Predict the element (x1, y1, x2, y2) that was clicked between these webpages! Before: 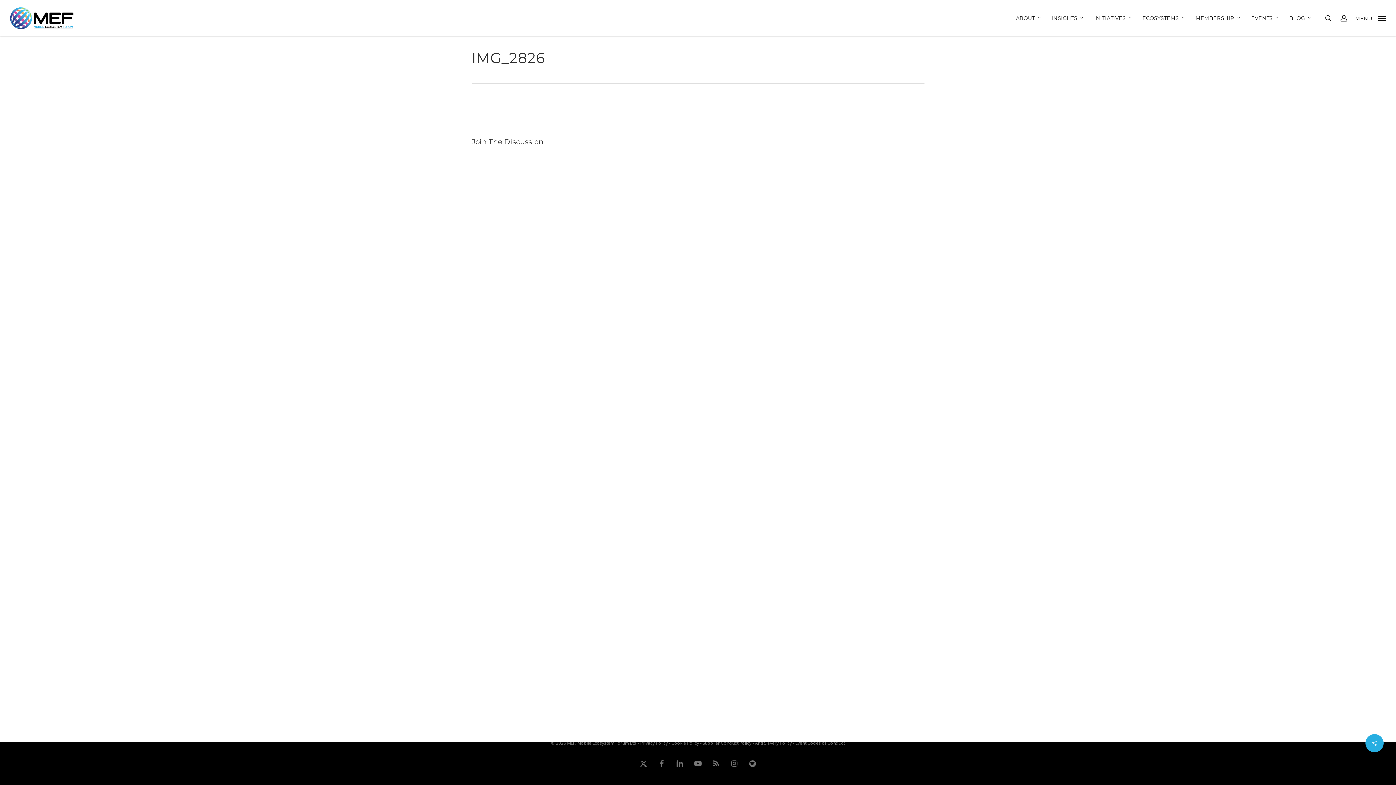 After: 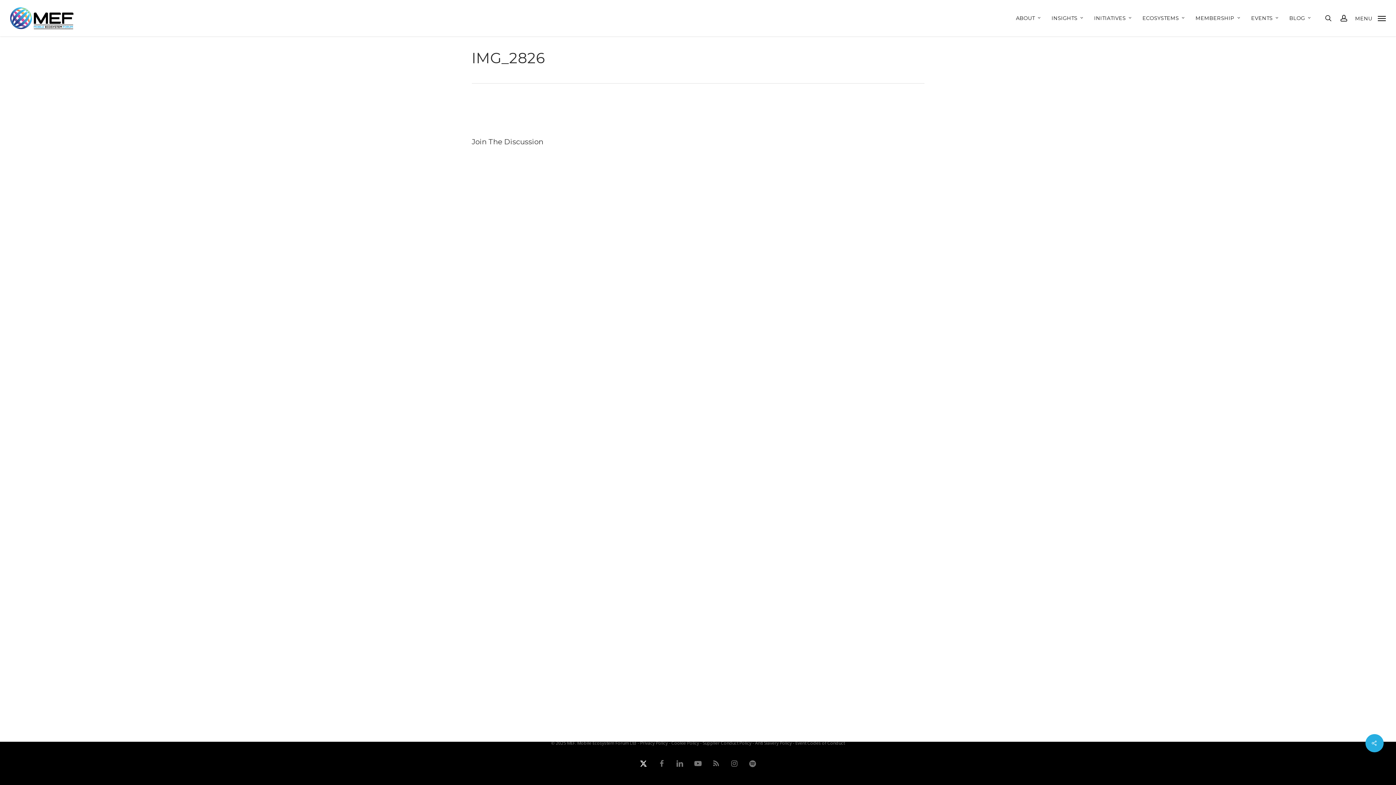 Action: bbox: (638, 758, 649, 769) label: x-twitter